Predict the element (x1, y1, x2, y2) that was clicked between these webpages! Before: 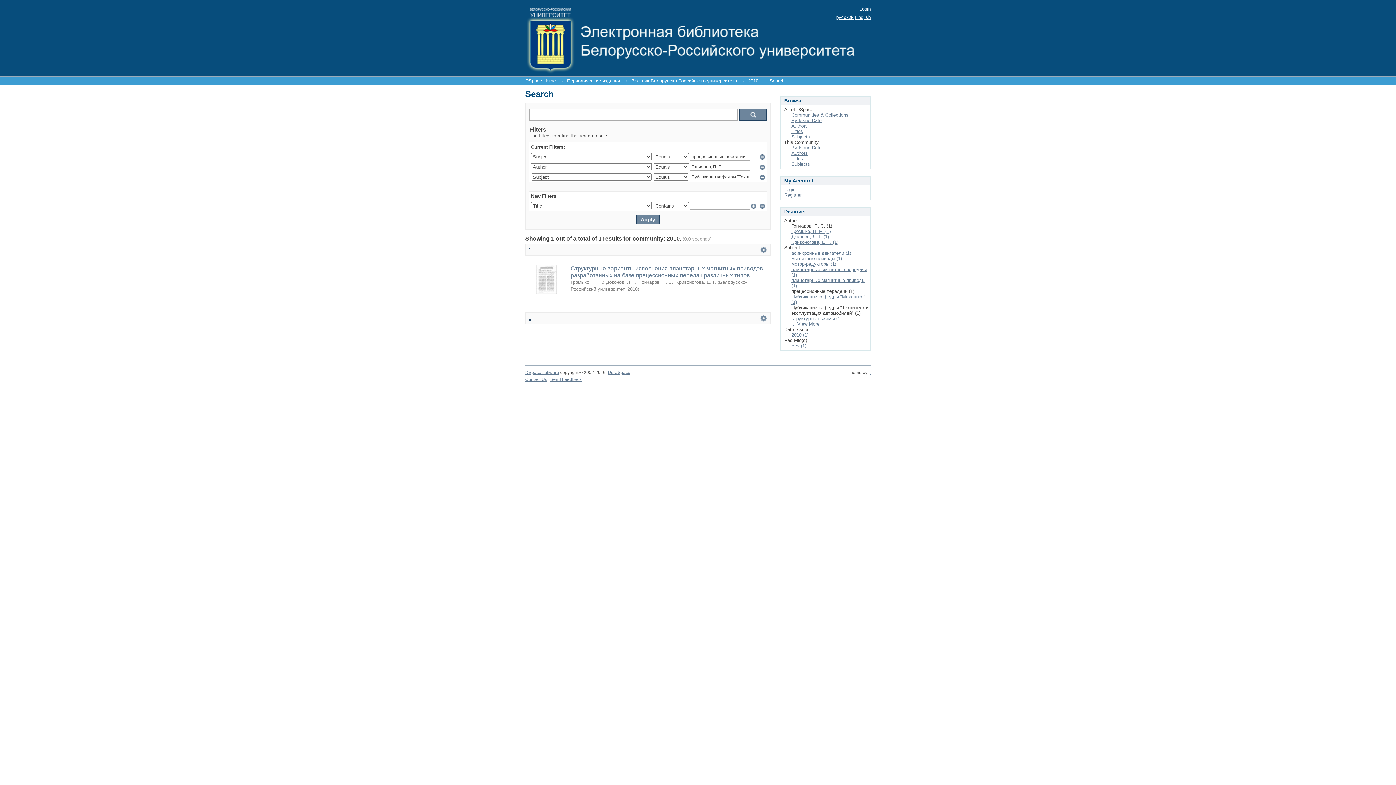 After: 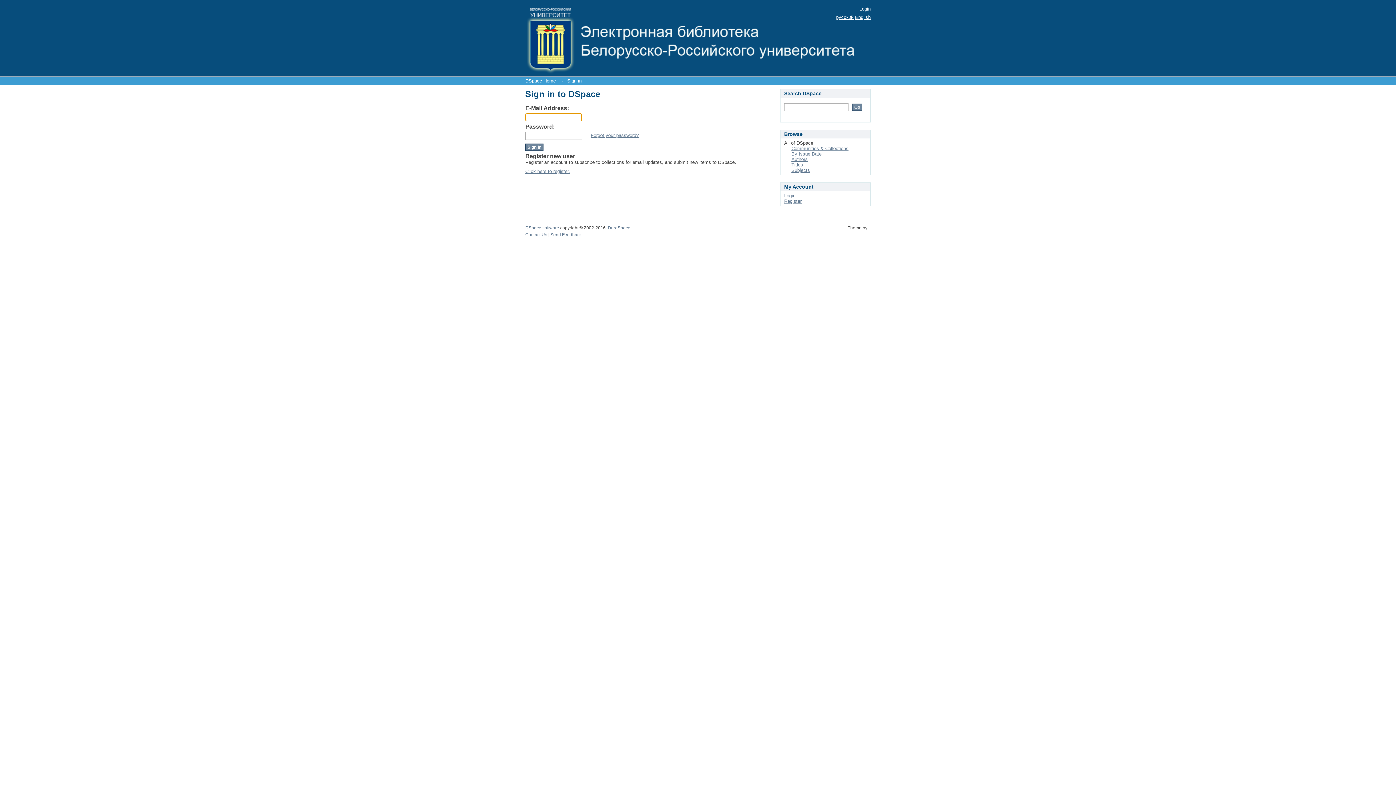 Action: label: Login bbox: (859, 6, 870, 11)